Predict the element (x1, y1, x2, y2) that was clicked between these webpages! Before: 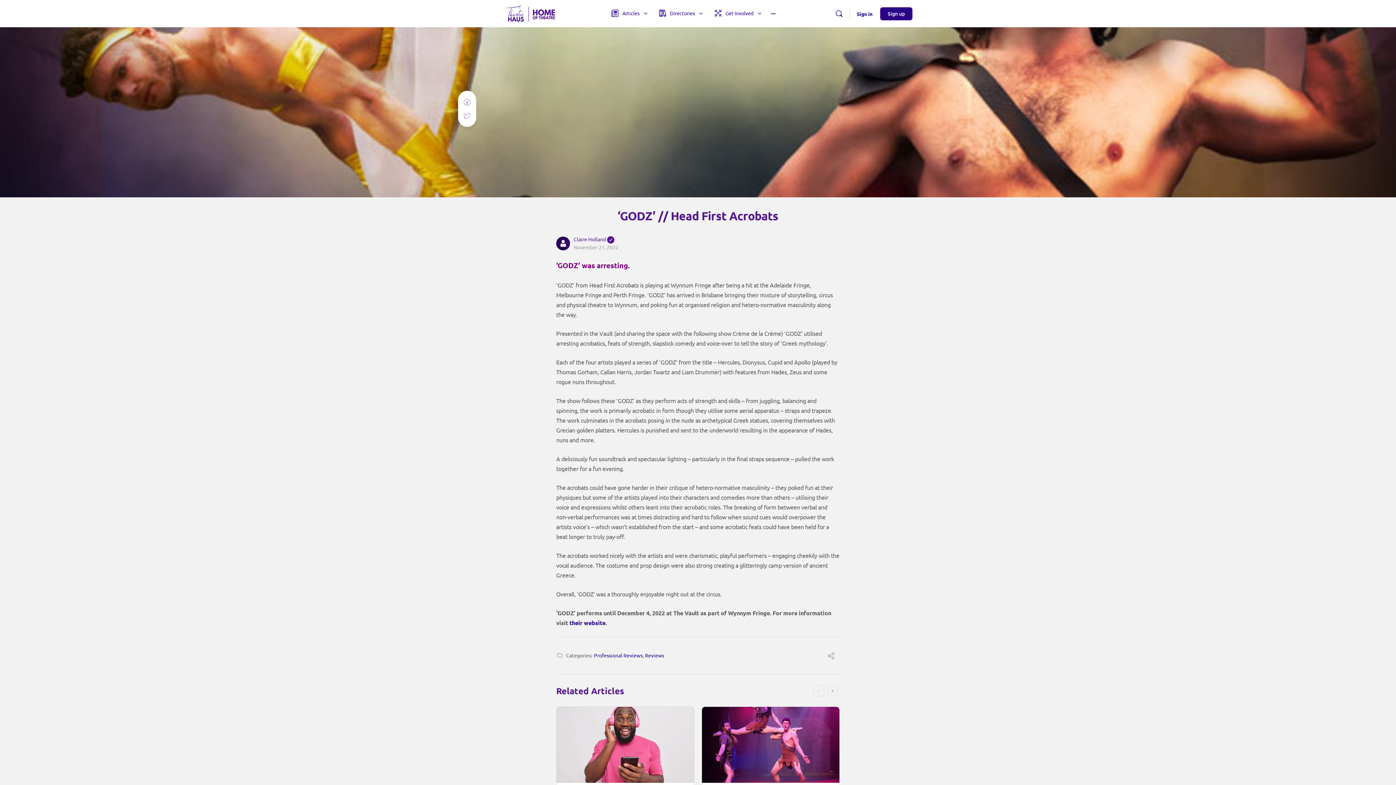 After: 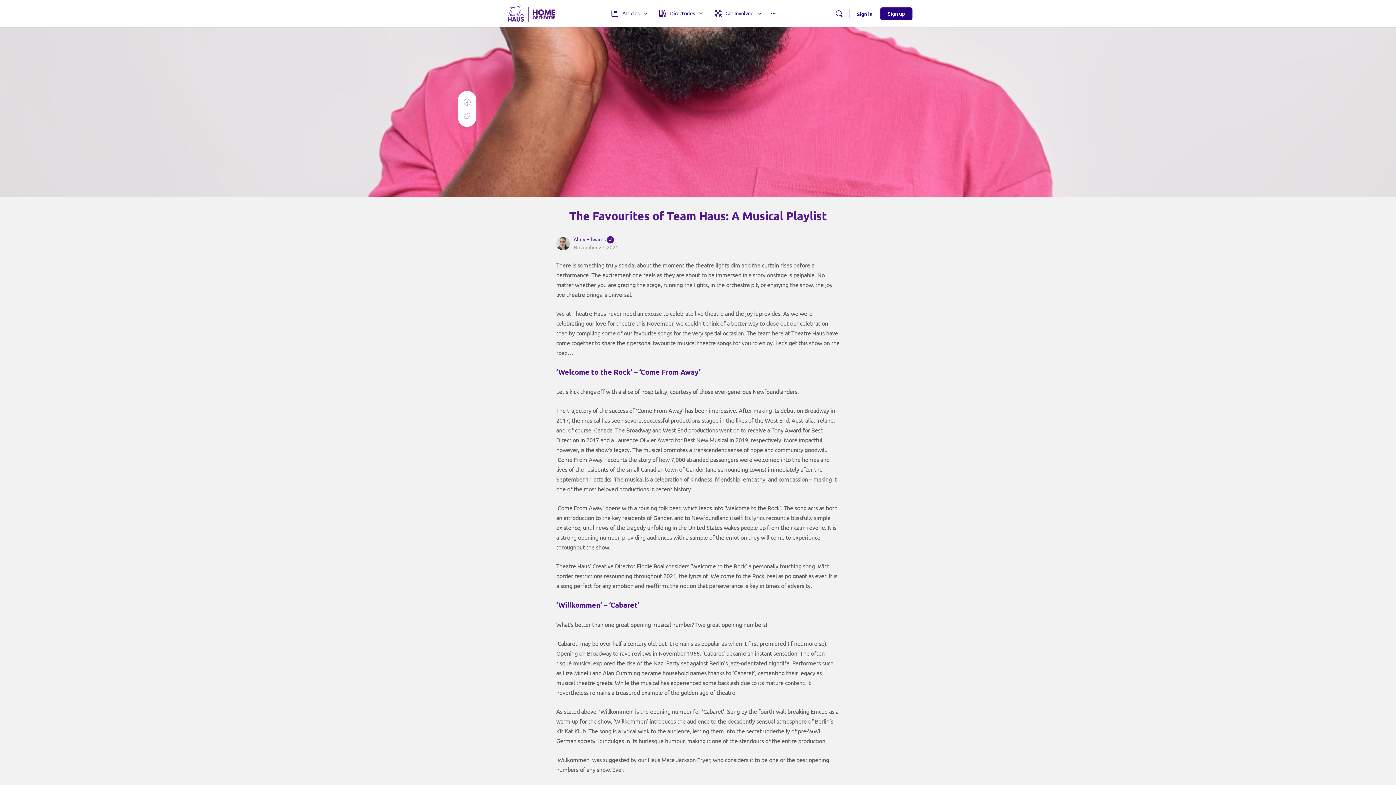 Action: bbox: (556, 707, 694, 783)